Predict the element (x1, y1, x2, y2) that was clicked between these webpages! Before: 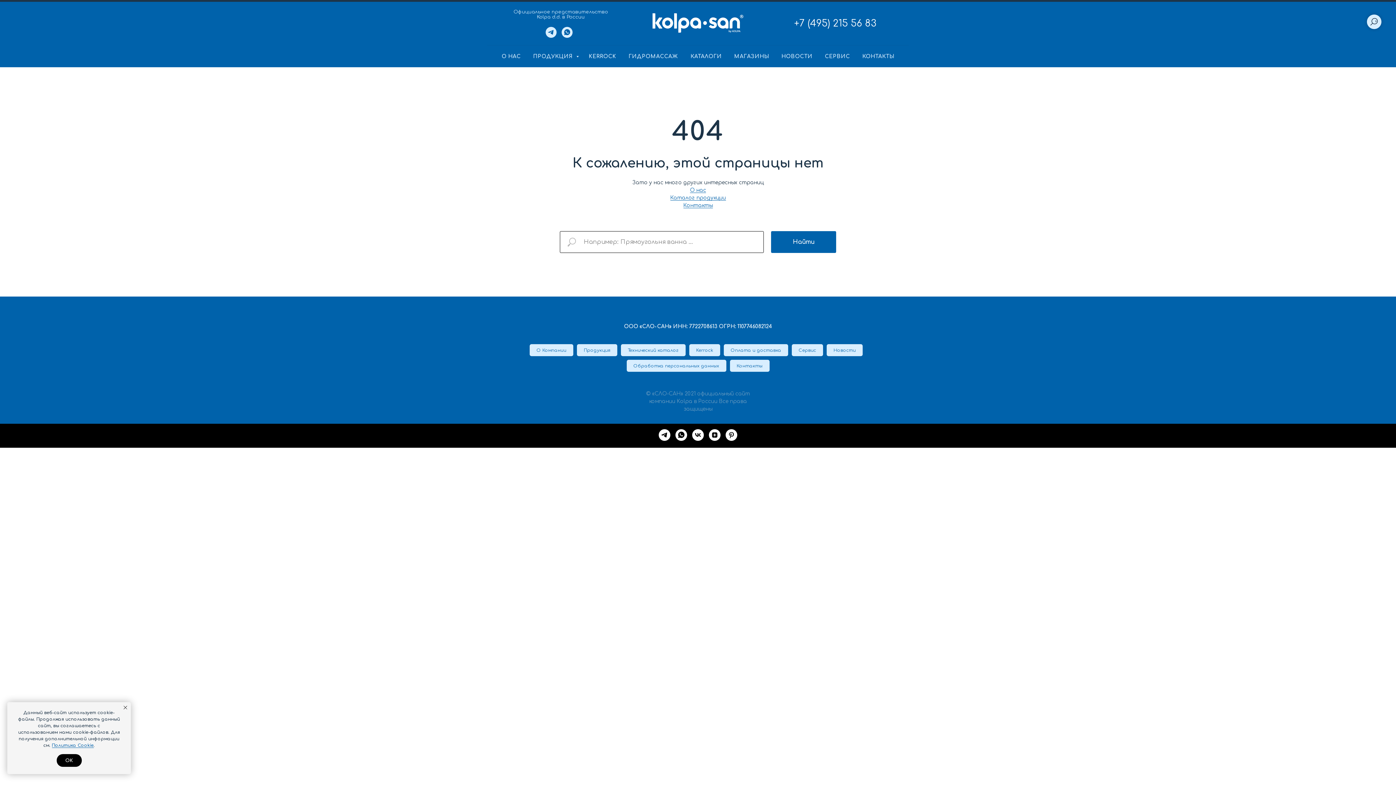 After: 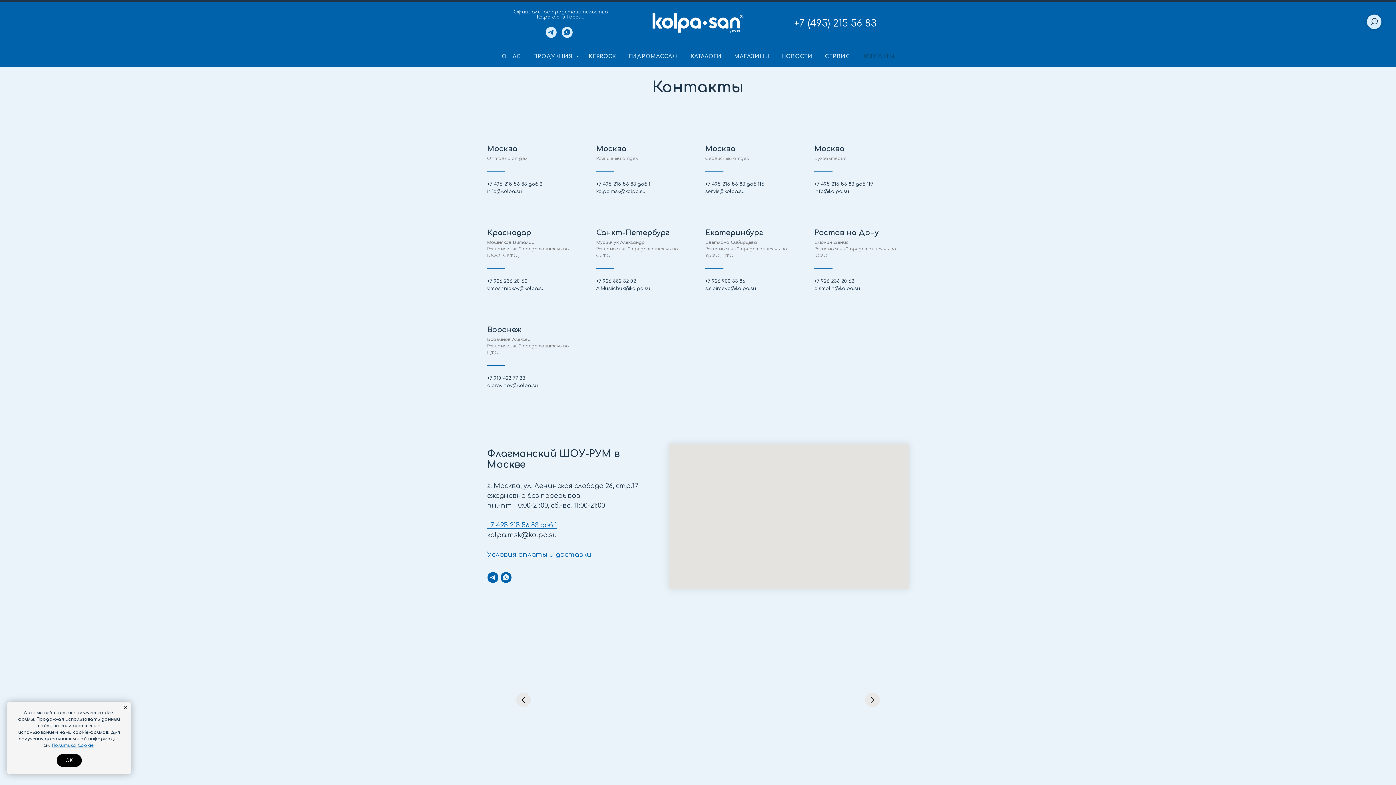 Action: bbox: (730, 360, 769, 372) label: Контакты